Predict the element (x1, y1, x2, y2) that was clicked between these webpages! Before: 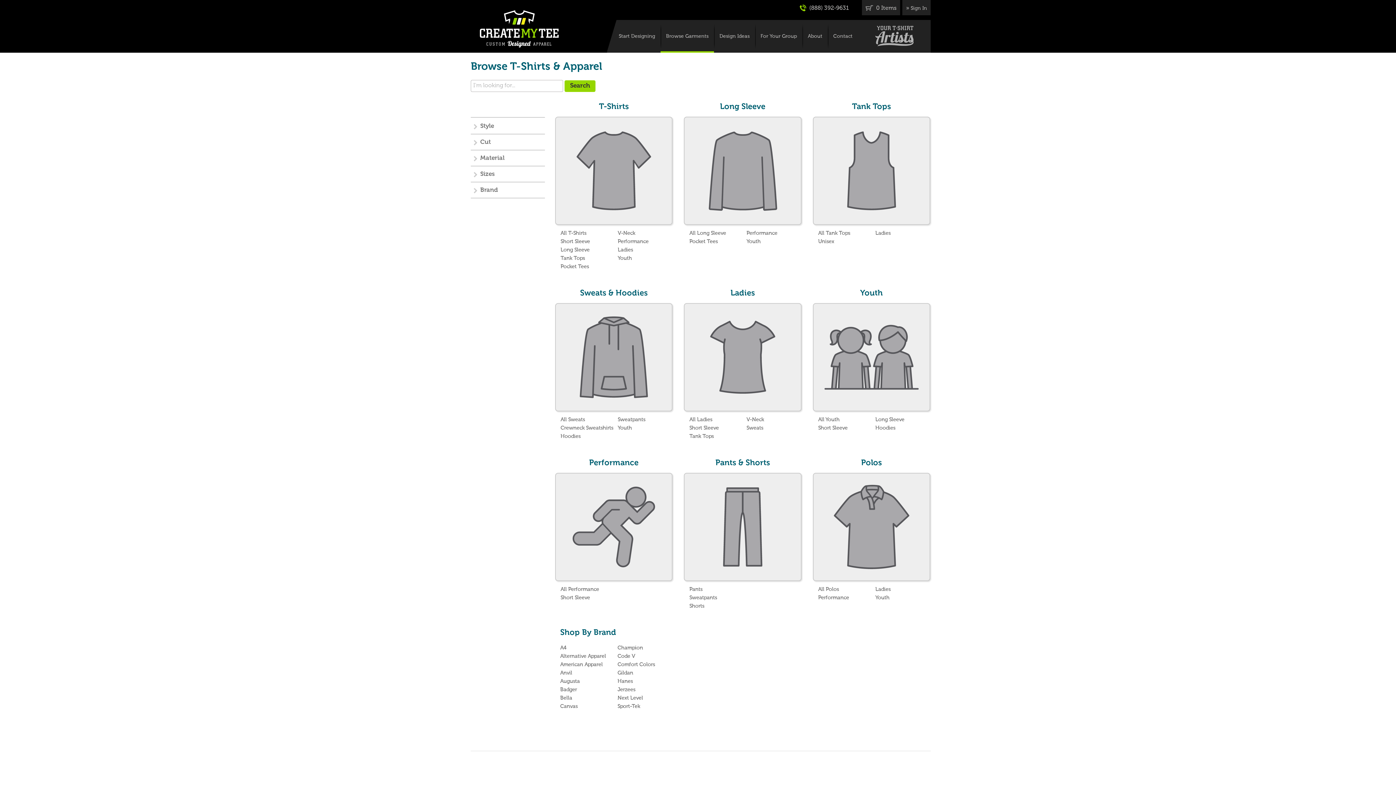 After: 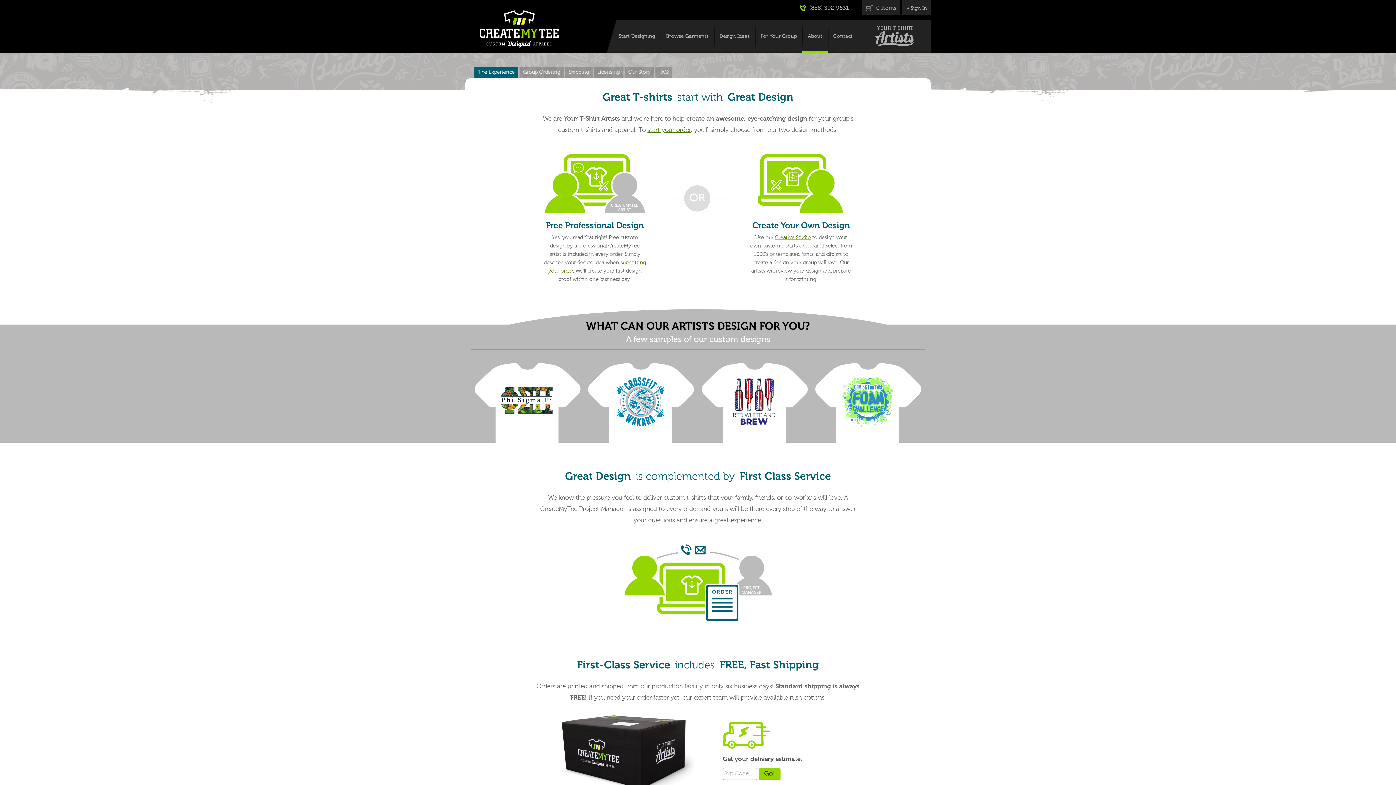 Action: bbox: (858, 25, 930, 46)